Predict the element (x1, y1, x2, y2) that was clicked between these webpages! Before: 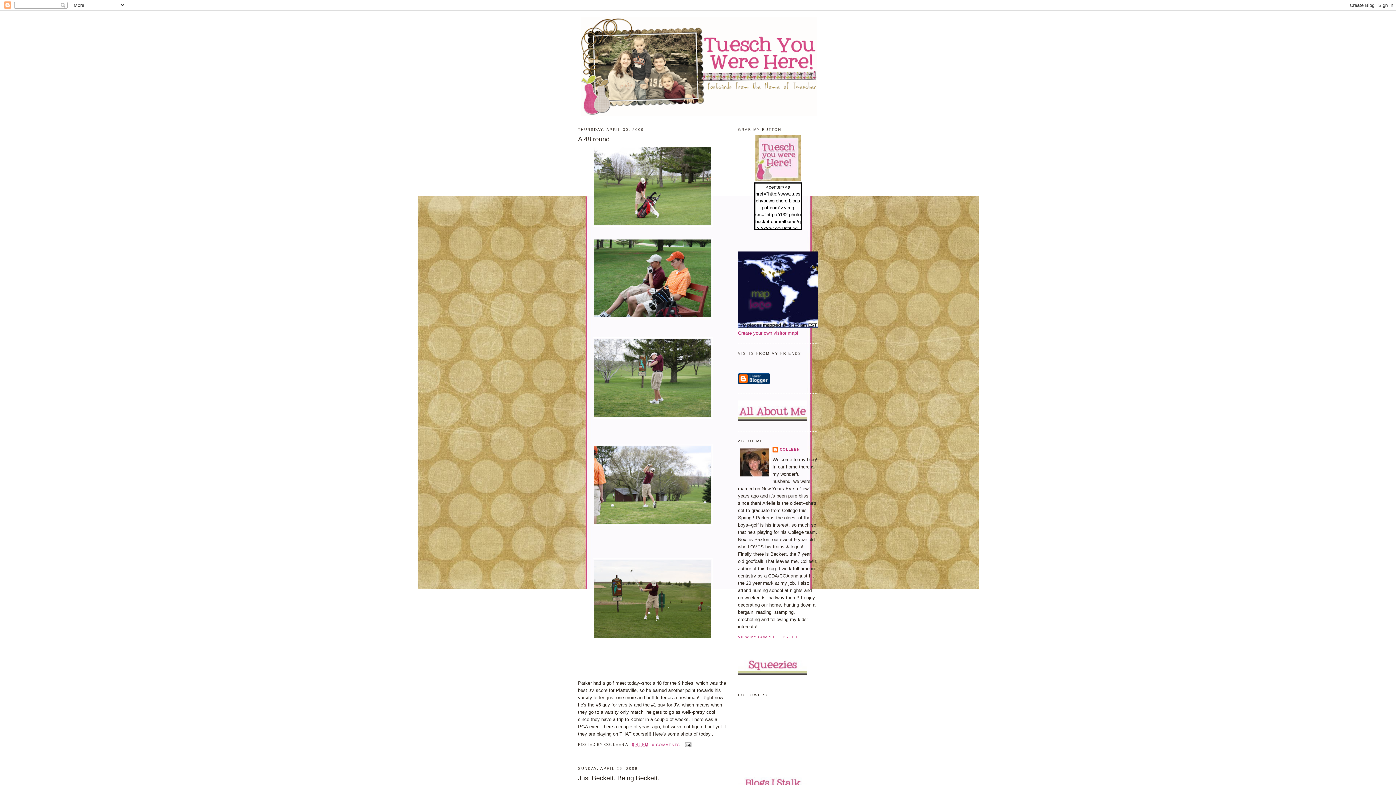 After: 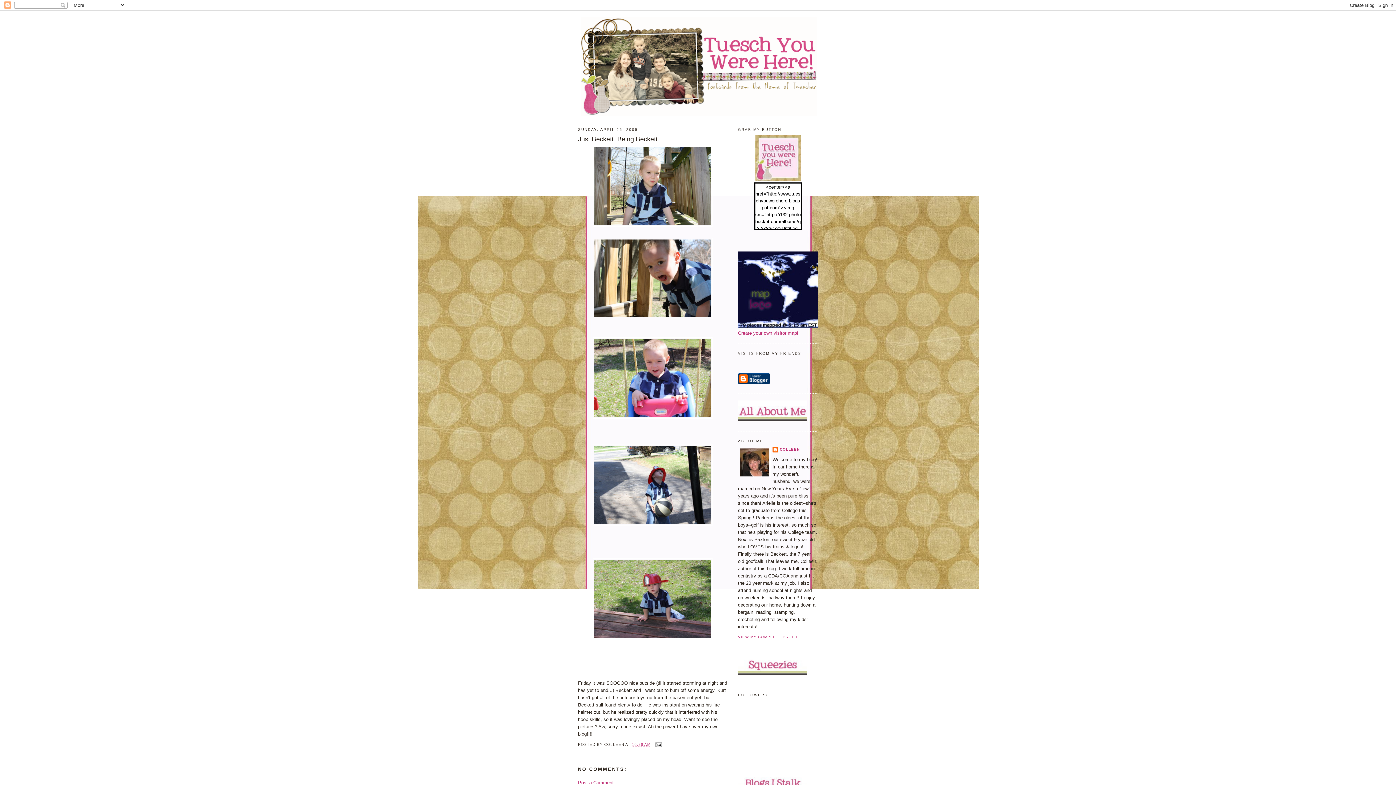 Action: bbox: (578, 774, 727, 783) label: Just Beckett. Being Beckett.